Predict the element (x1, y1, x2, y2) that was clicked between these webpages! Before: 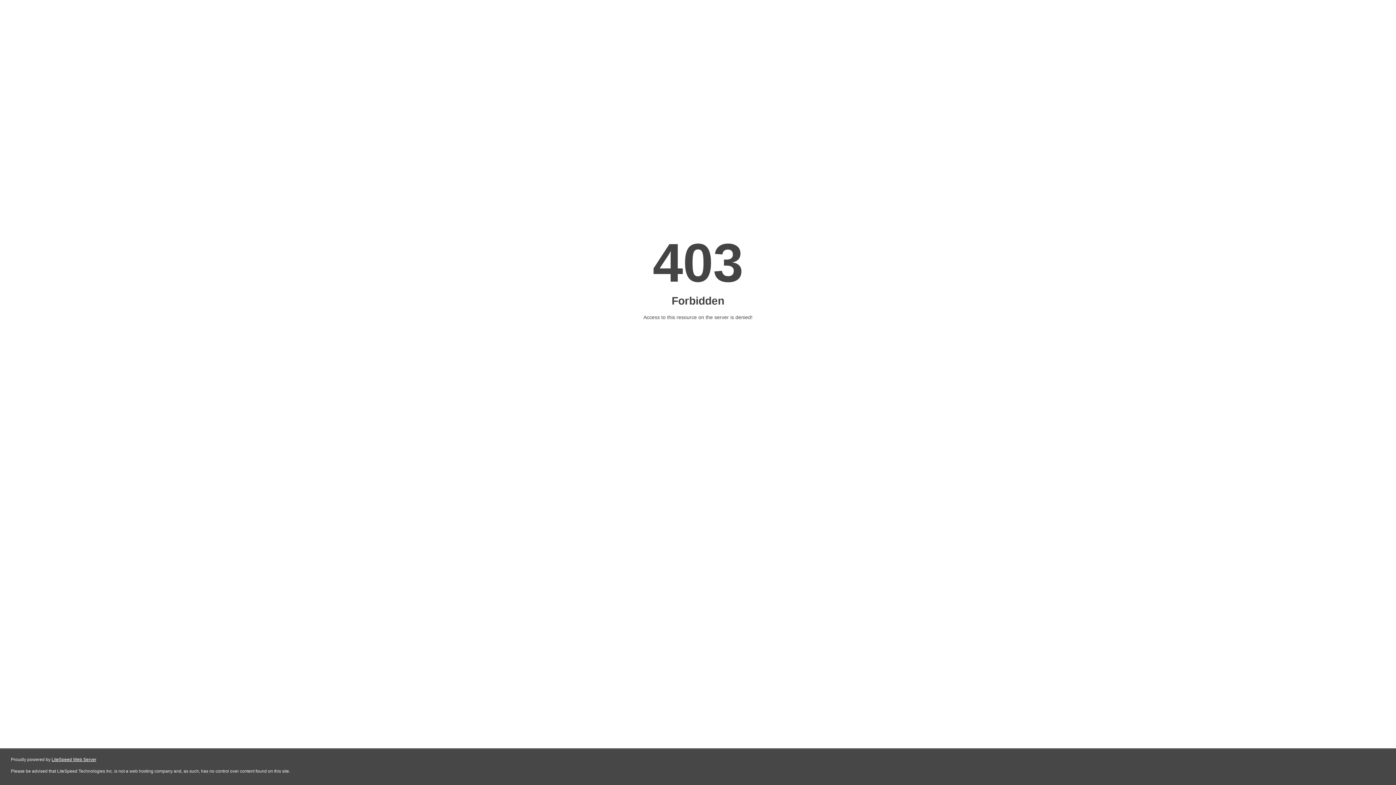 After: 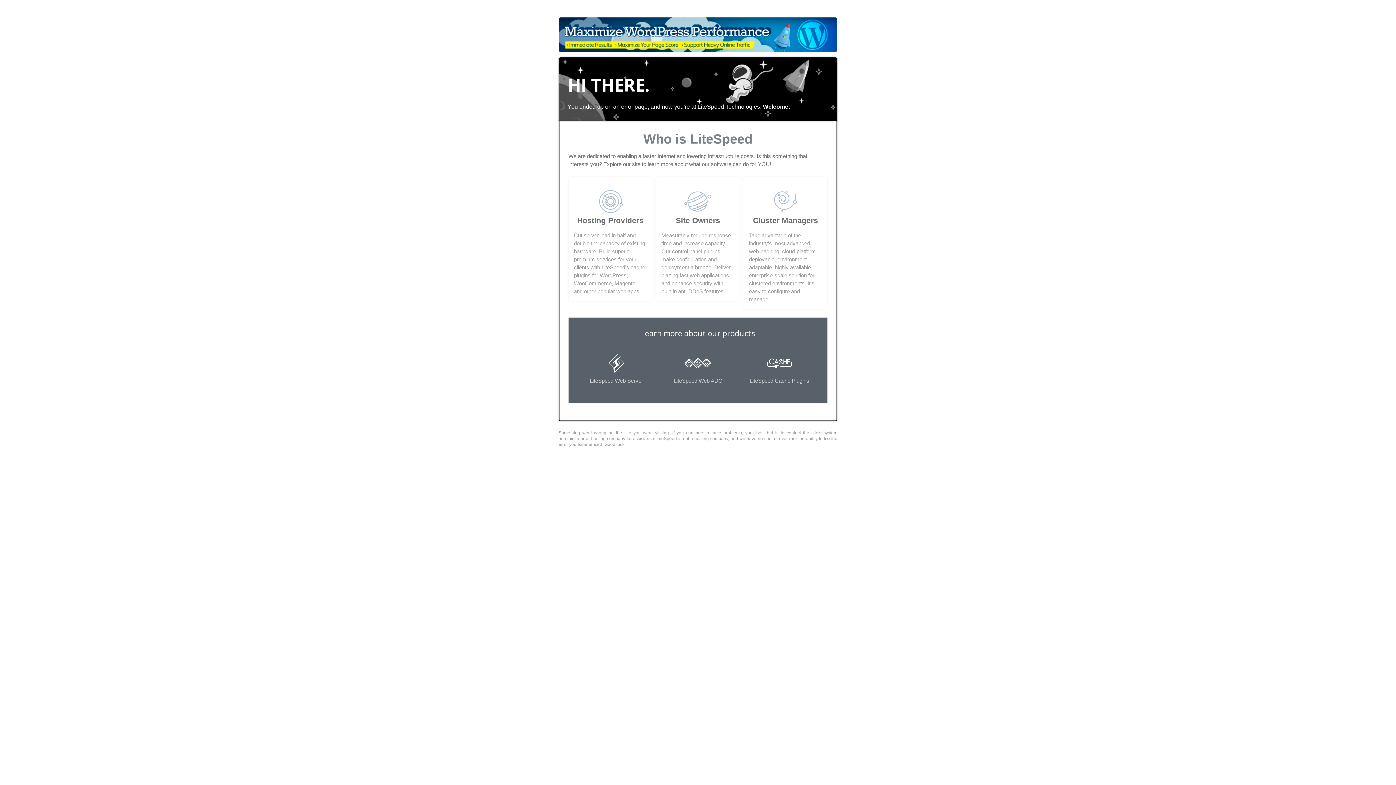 Action: label: LiteSpeed Web Server bbox: (51, 757, 96, 762)